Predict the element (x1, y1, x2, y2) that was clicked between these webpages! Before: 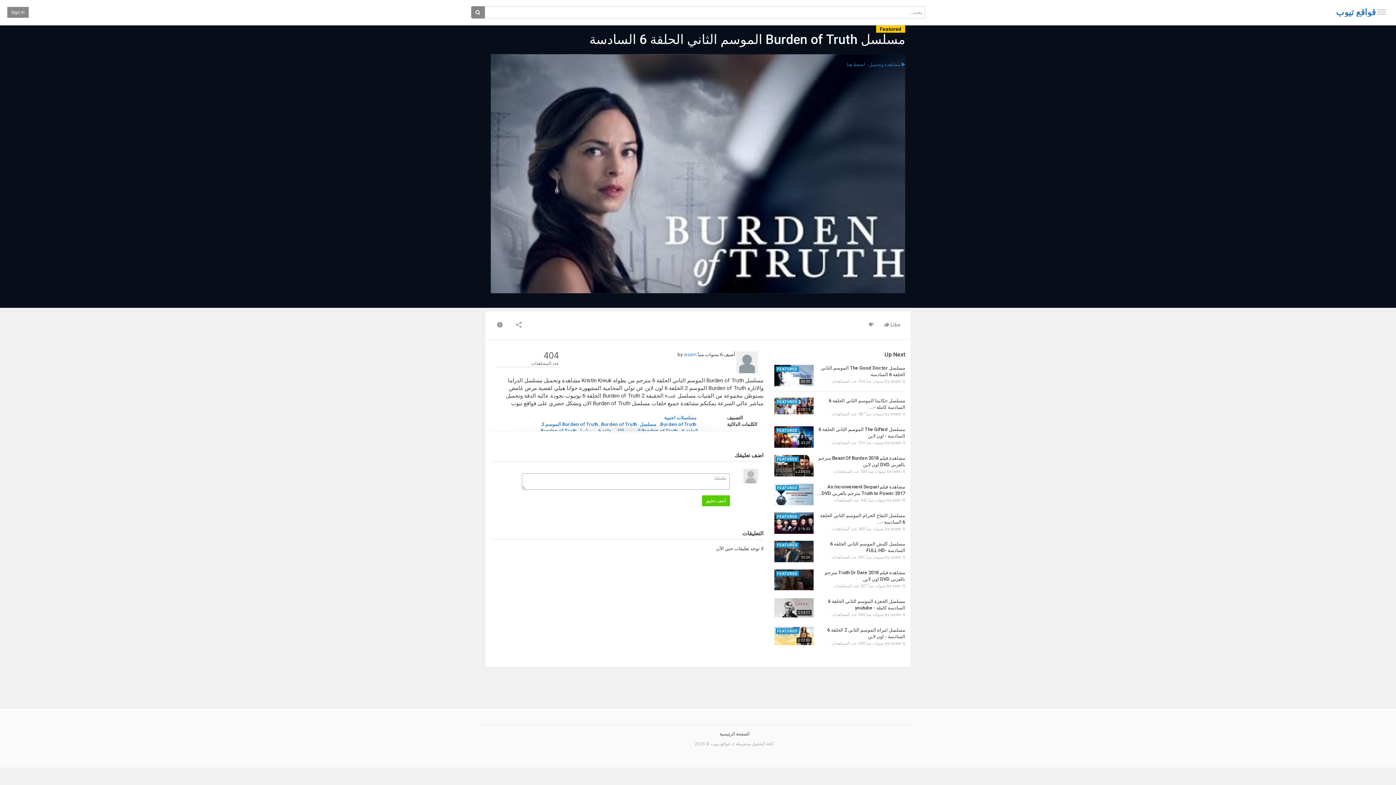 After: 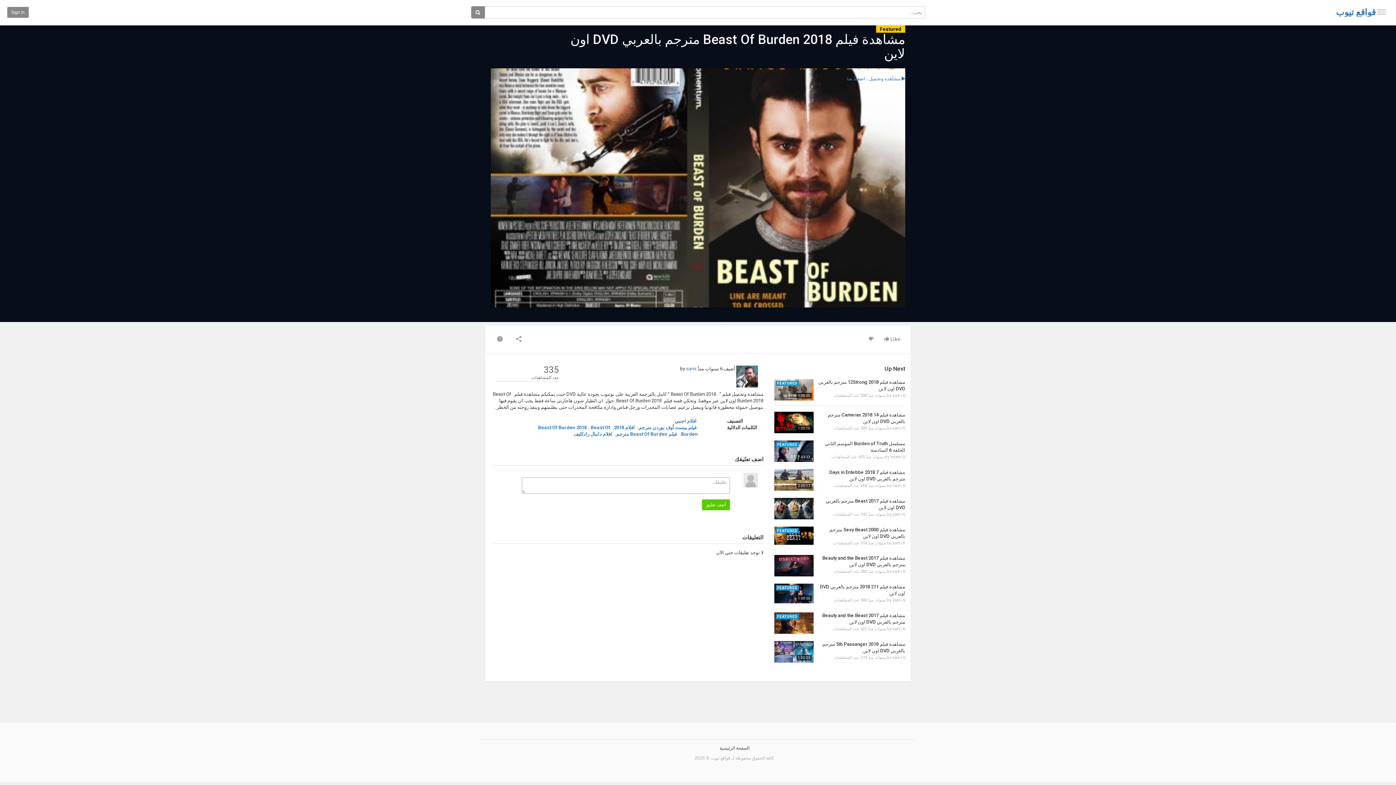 Action: bbox: (774, 455, 813, 476) label: FEATURED